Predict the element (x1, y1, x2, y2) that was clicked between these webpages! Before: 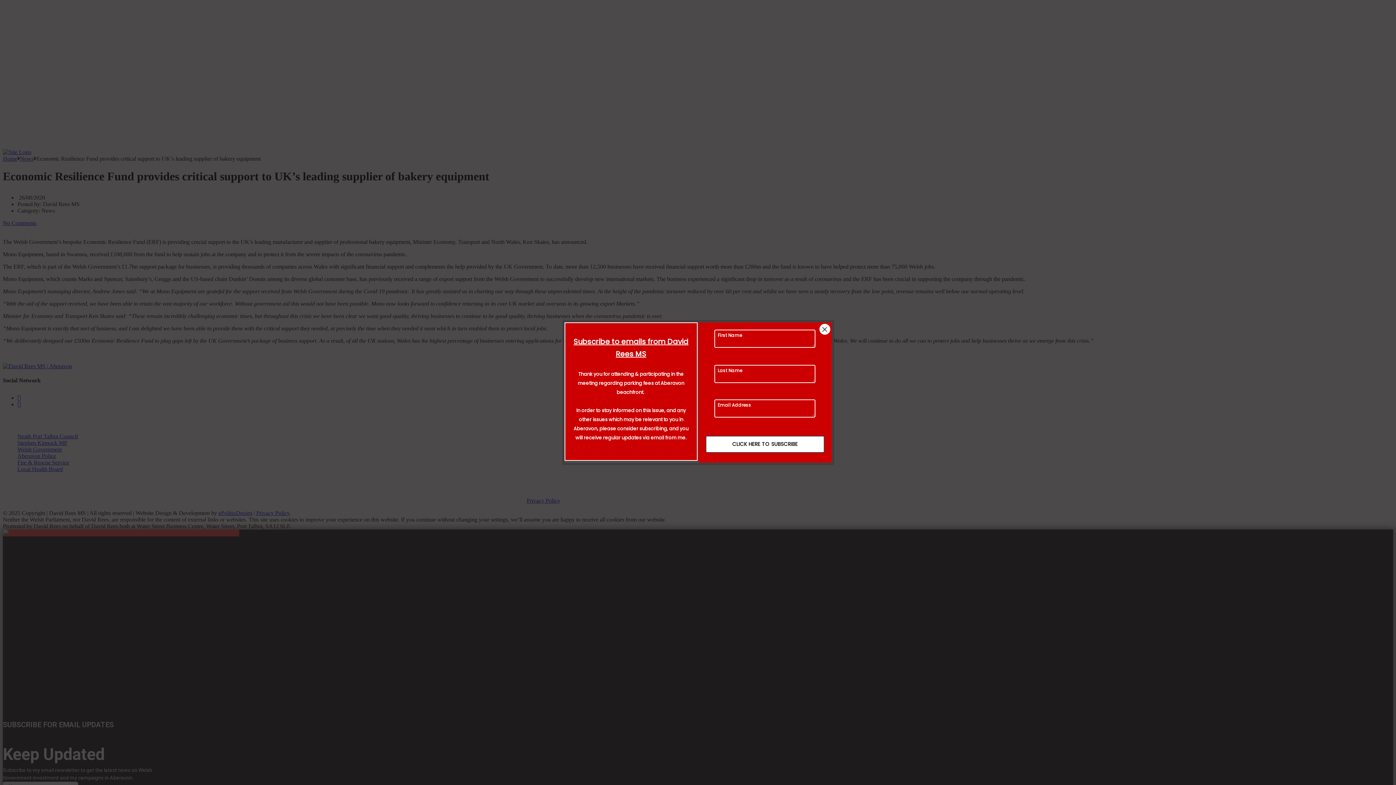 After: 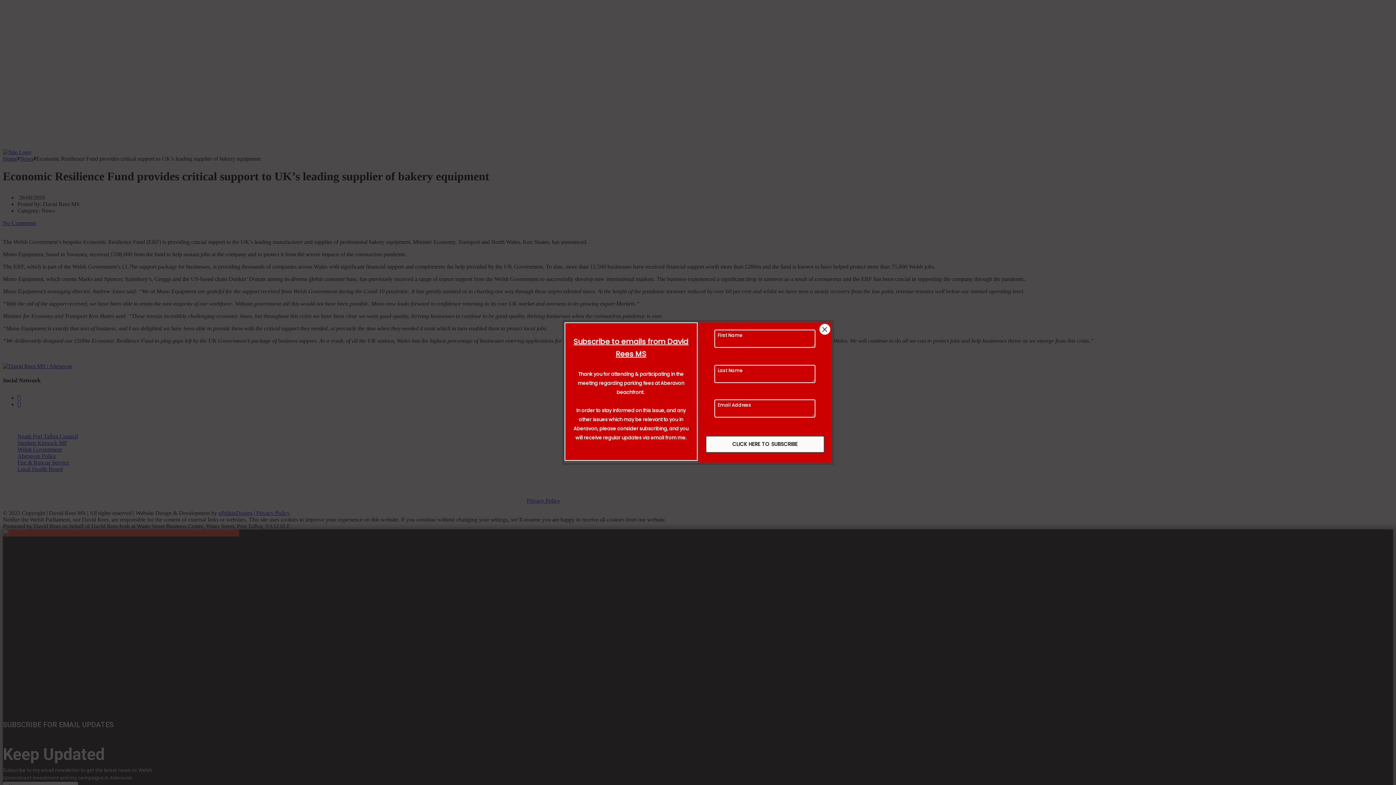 Action: bbox: (705, 436, 824, 453) label: CLICK HERE TO SUBSCRIBE